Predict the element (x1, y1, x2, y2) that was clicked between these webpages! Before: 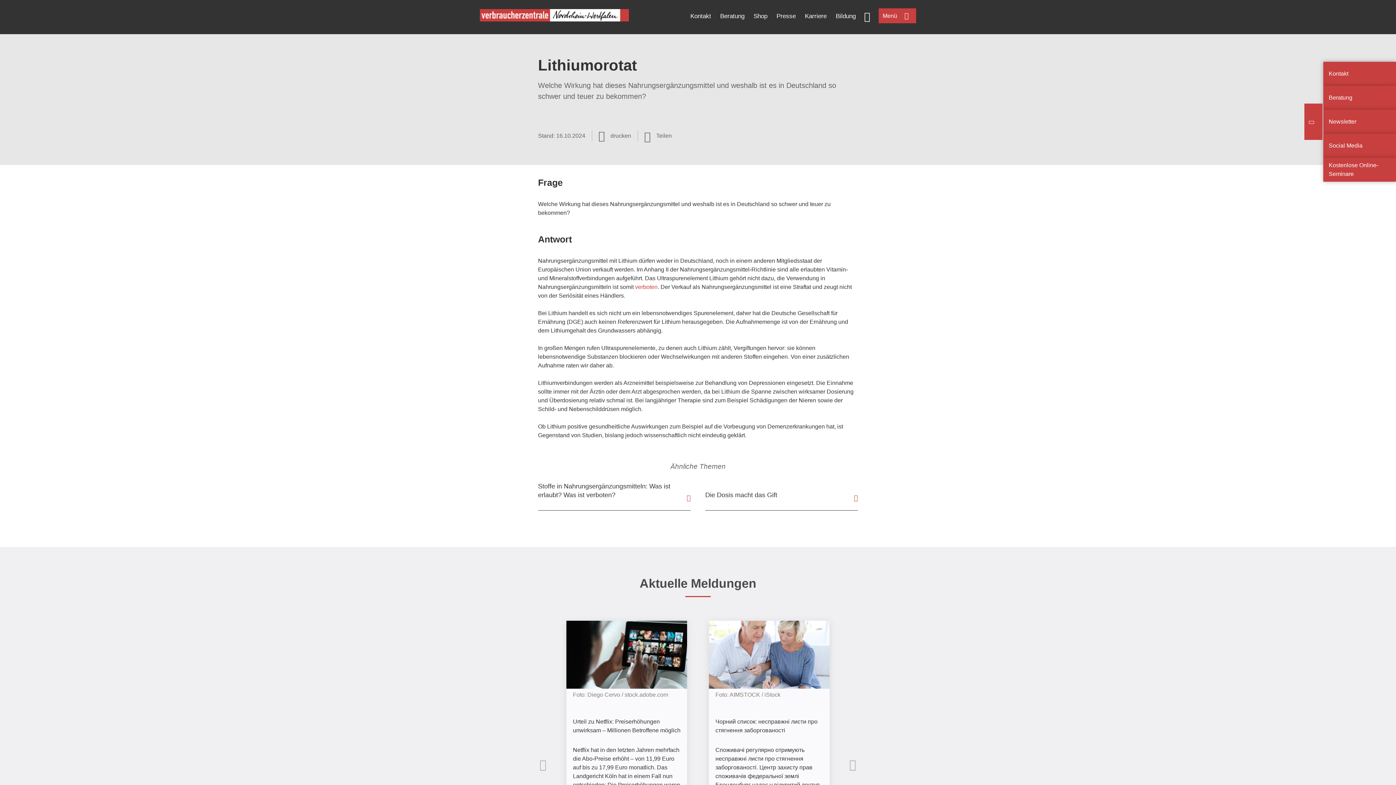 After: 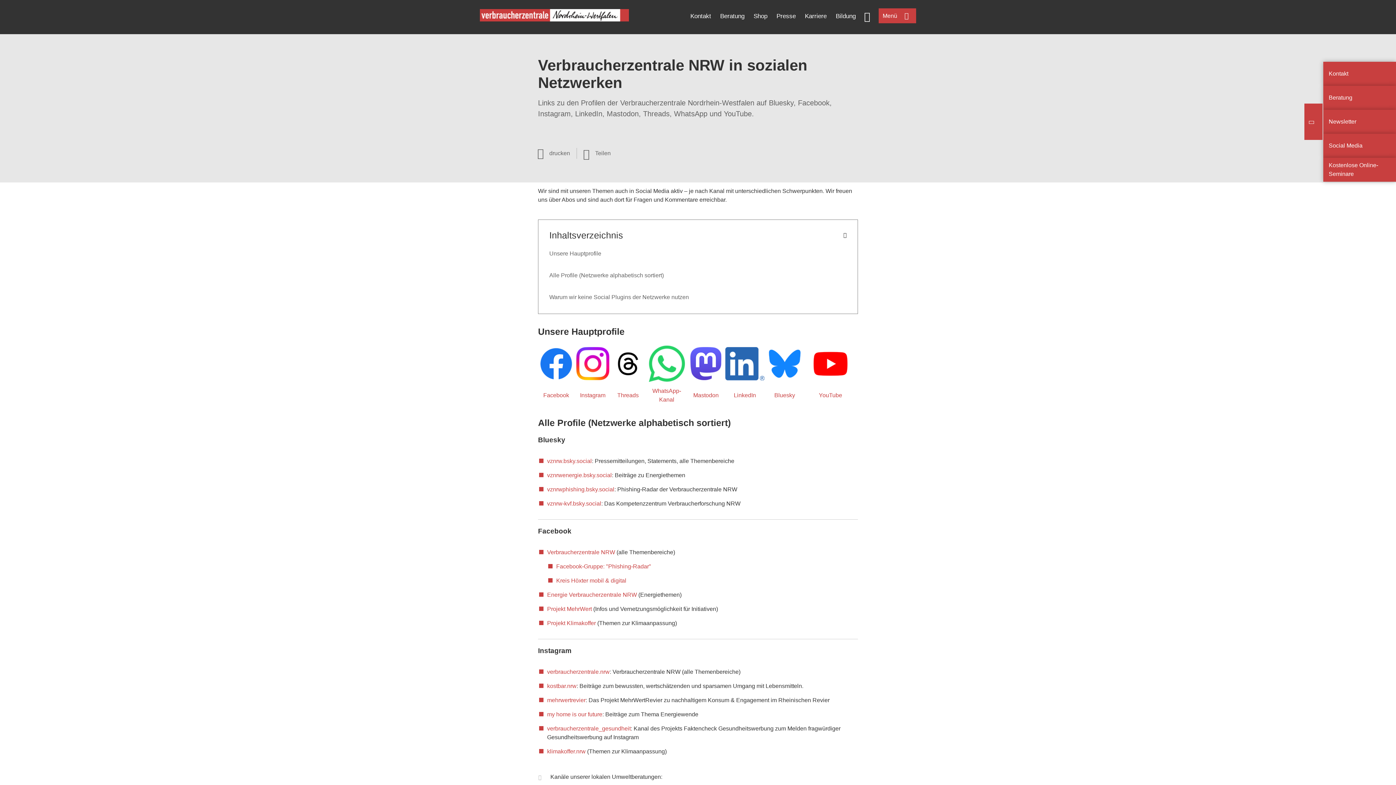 Action: bbox: (1329, 142, 1362, 148) label: Social Media